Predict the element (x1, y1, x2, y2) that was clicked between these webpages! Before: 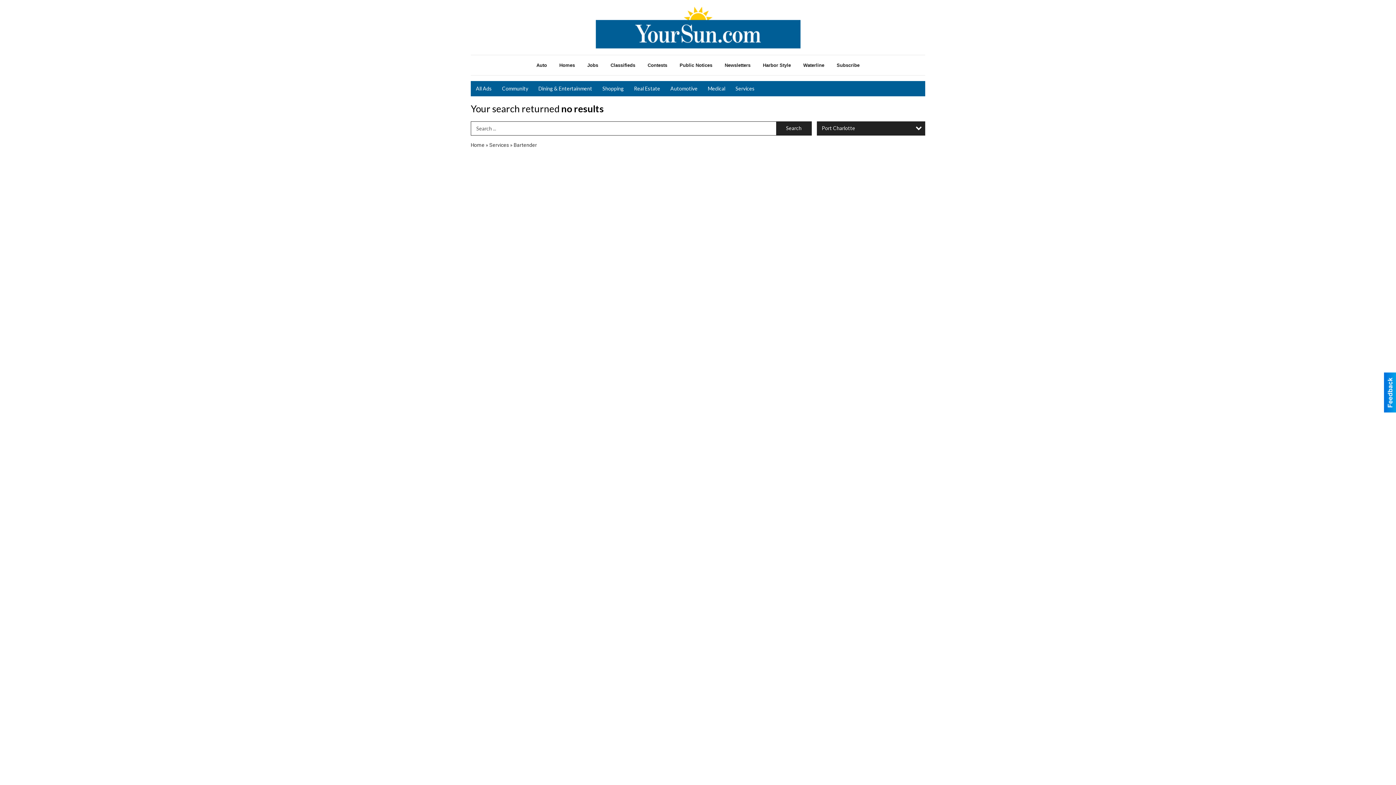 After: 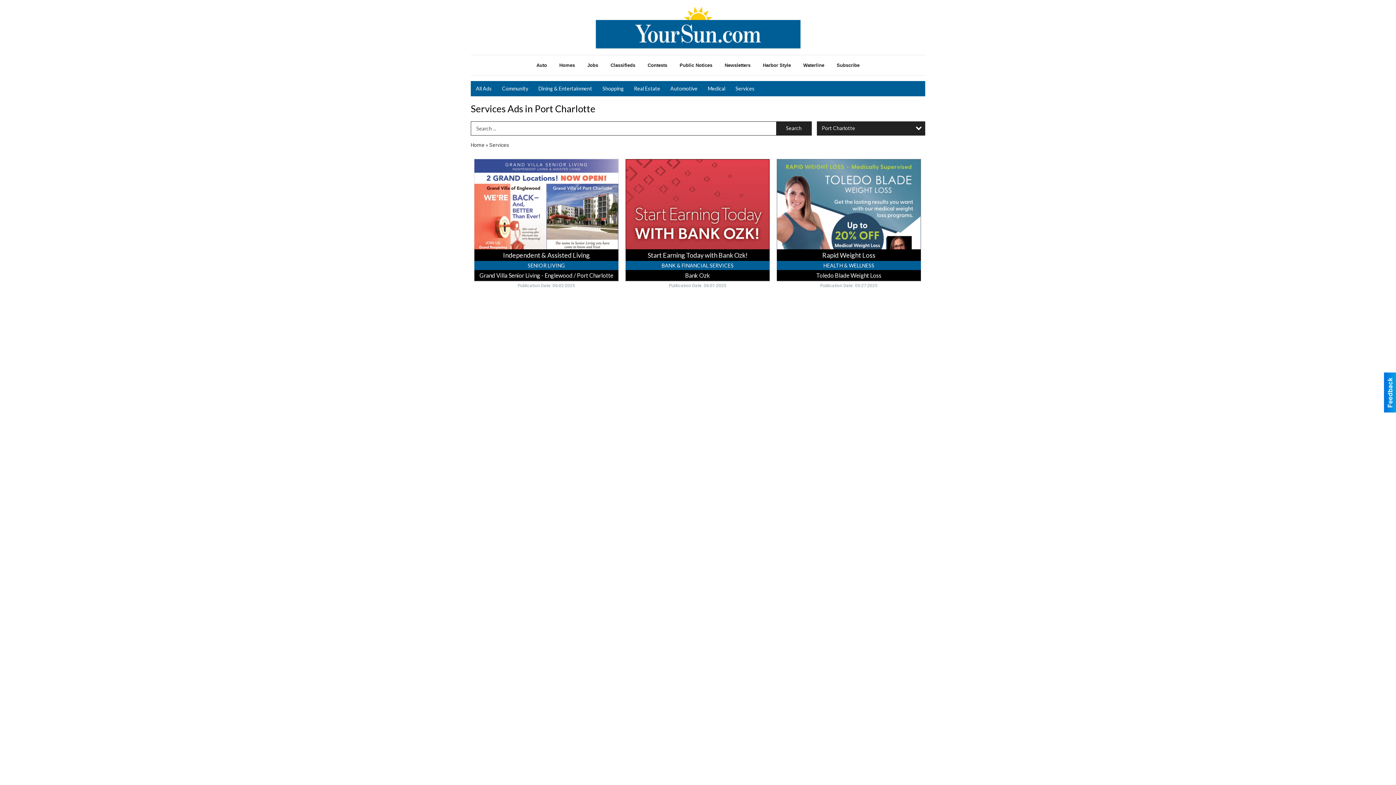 Action: label: Services bbox: (730, 81, 760, 96)